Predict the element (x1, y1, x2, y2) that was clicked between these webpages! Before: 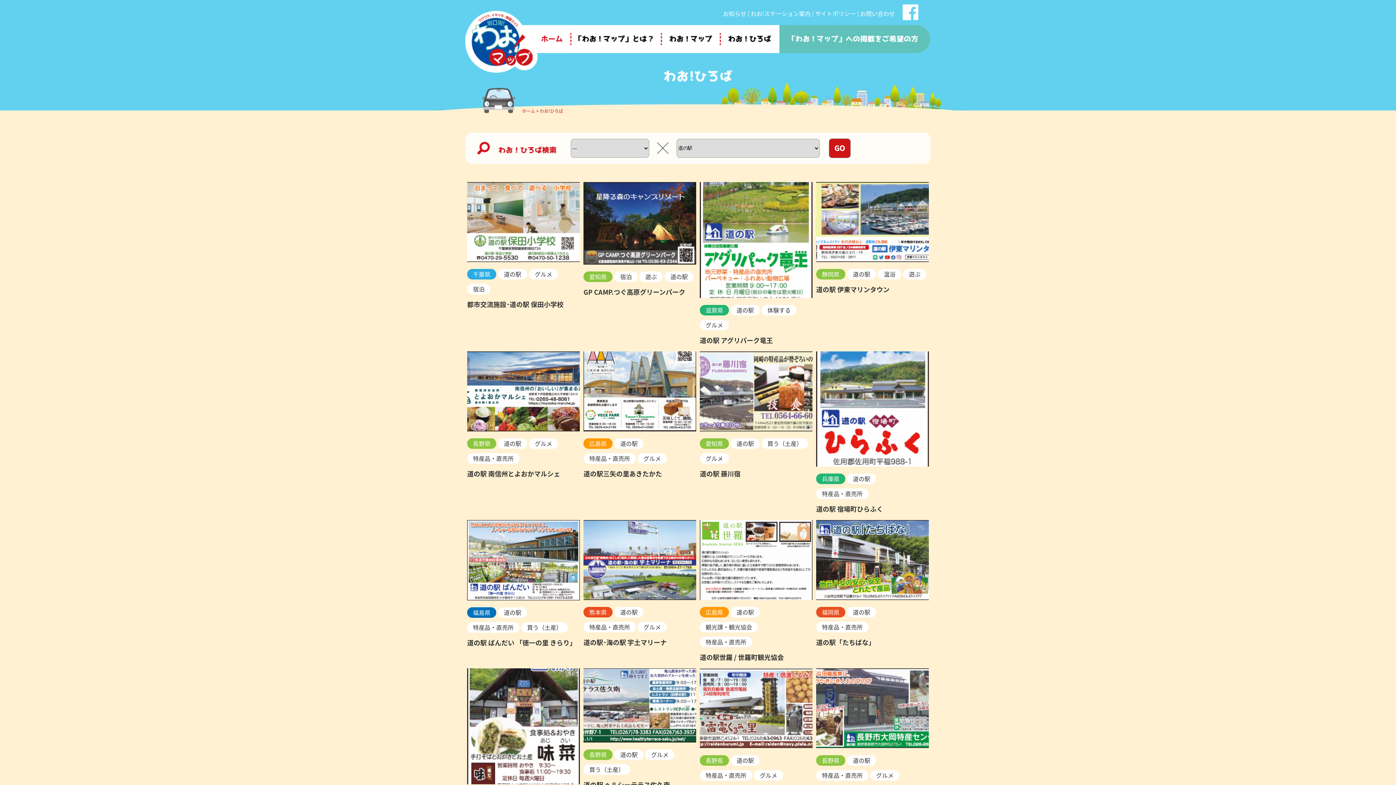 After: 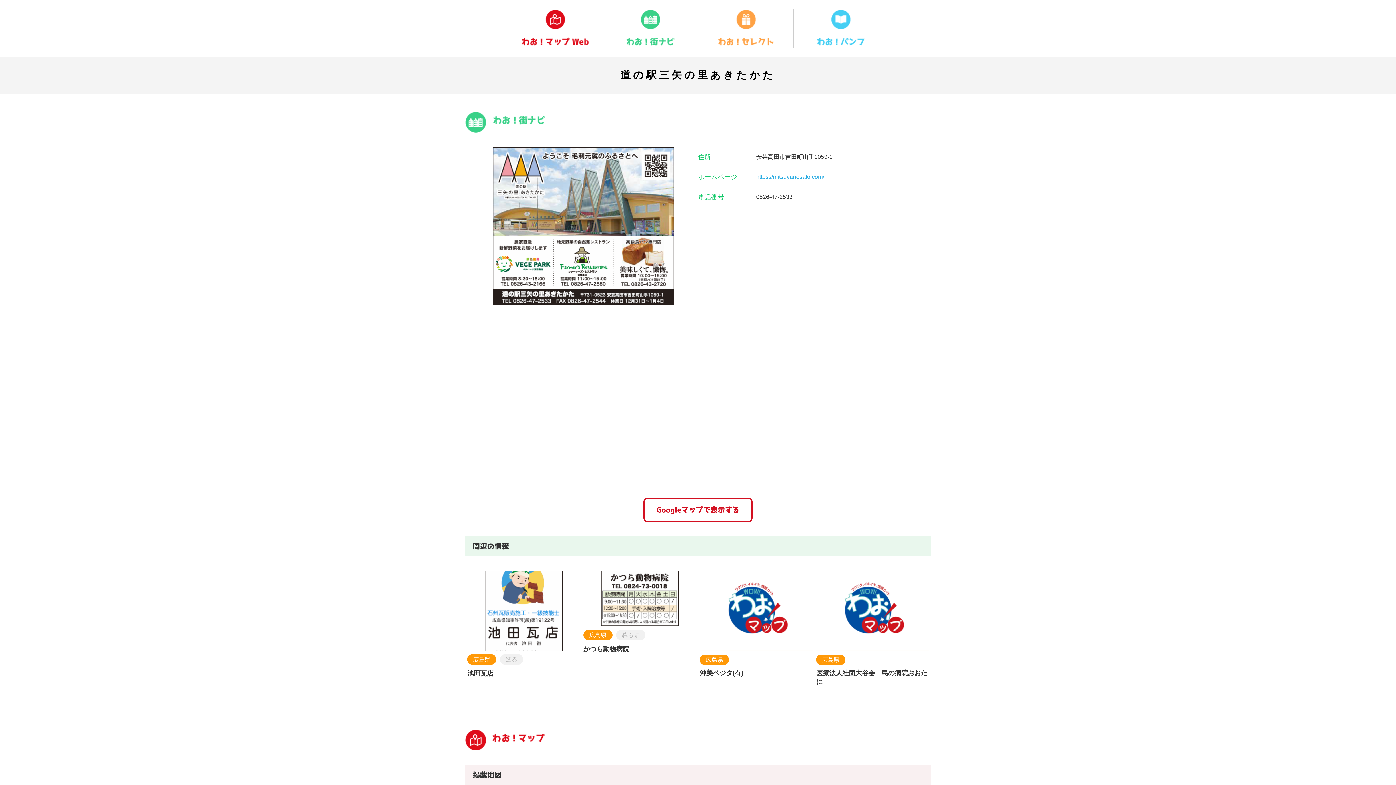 Action: label: 道の駅三矢の里あきたかた bbox: (583, 469, 662, 478)